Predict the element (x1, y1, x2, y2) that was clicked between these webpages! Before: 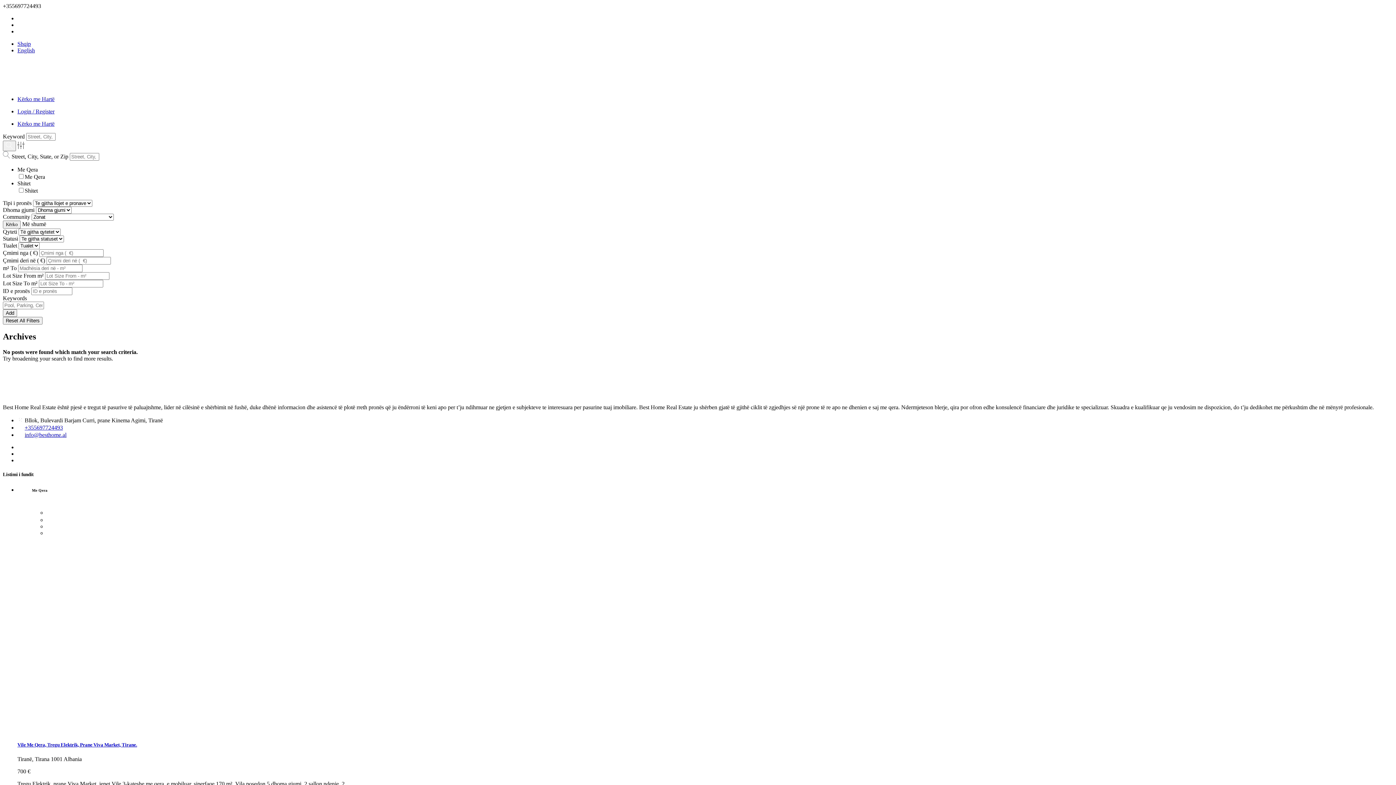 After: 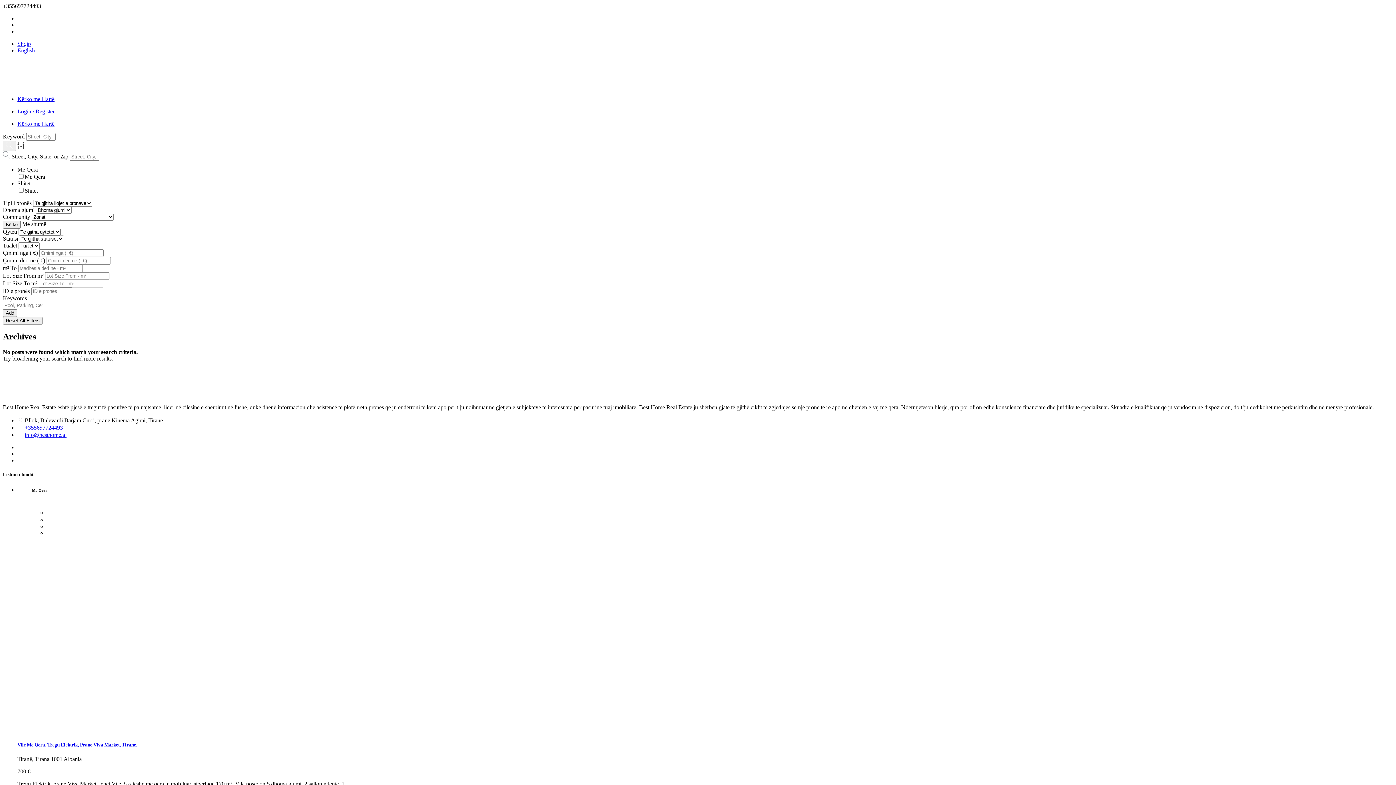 Action: label: Login / Register bbox: (17, 108, 54, 114)